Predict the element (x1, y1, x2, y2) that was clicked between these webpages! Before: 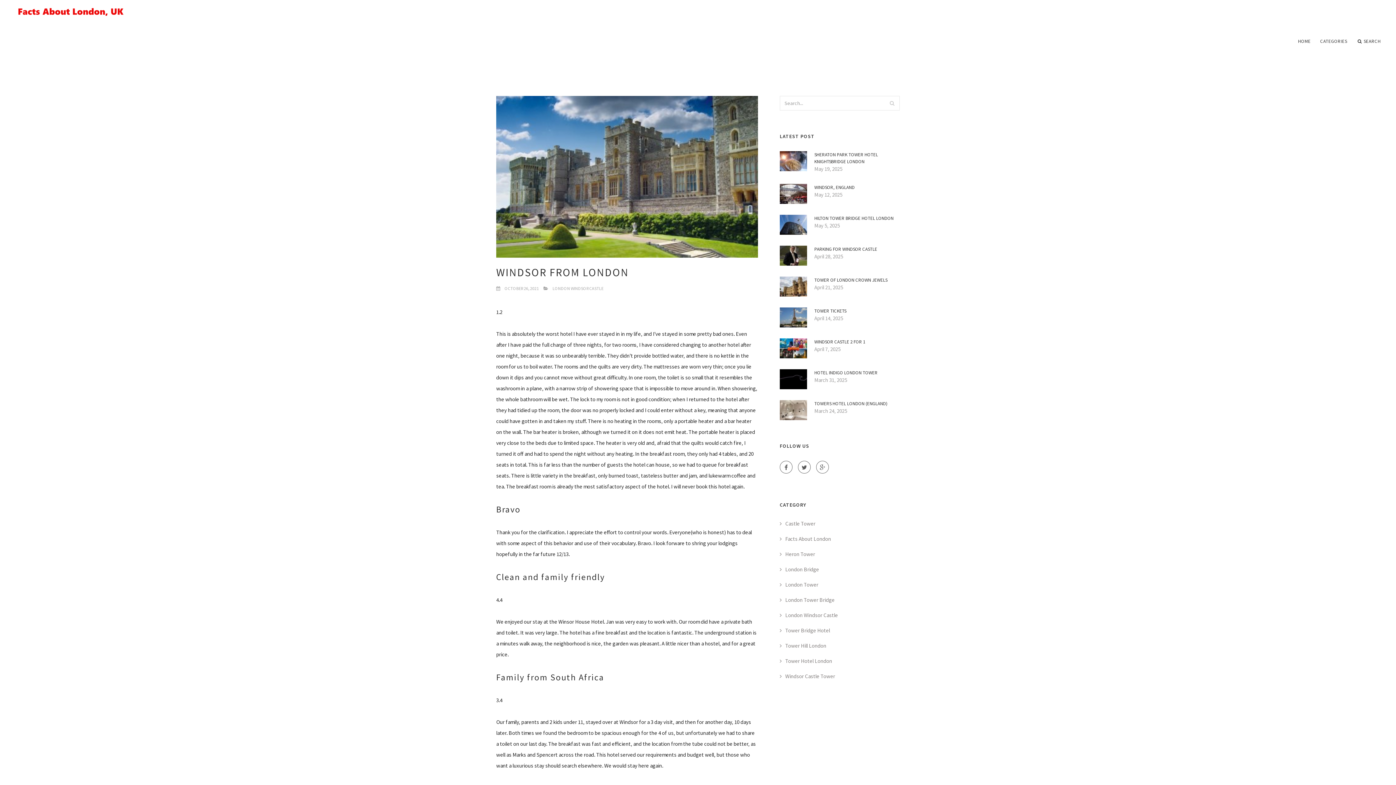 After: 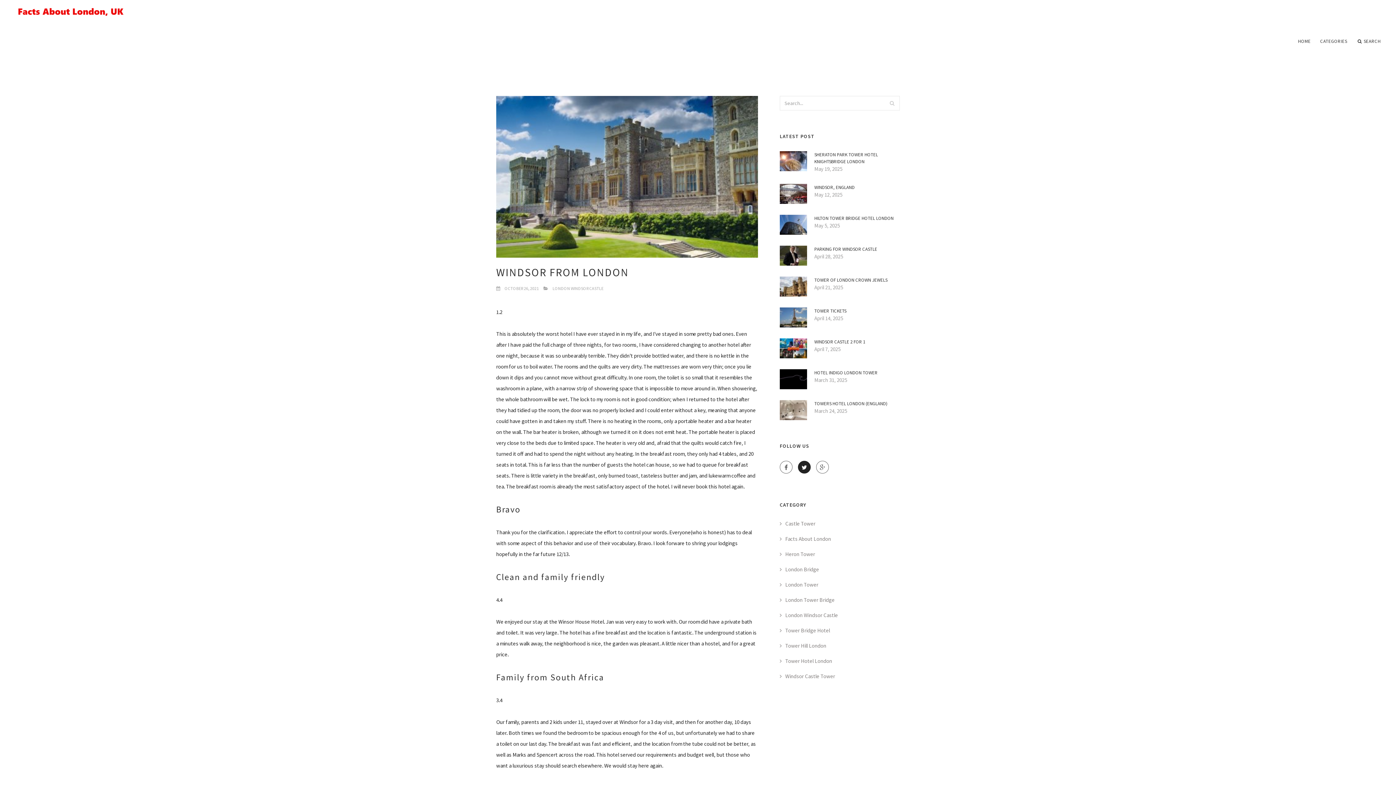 Action: bbox: (798, 461, 810, 473)